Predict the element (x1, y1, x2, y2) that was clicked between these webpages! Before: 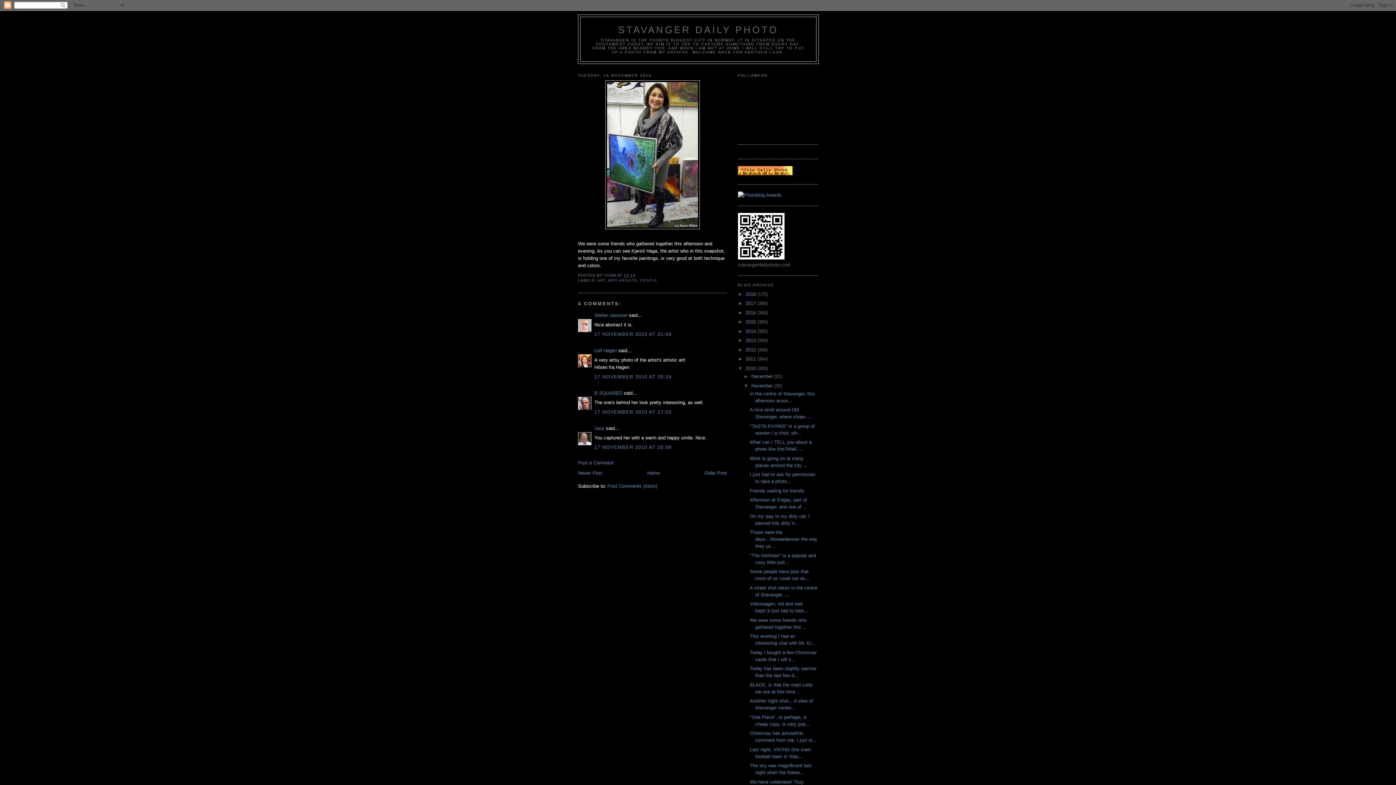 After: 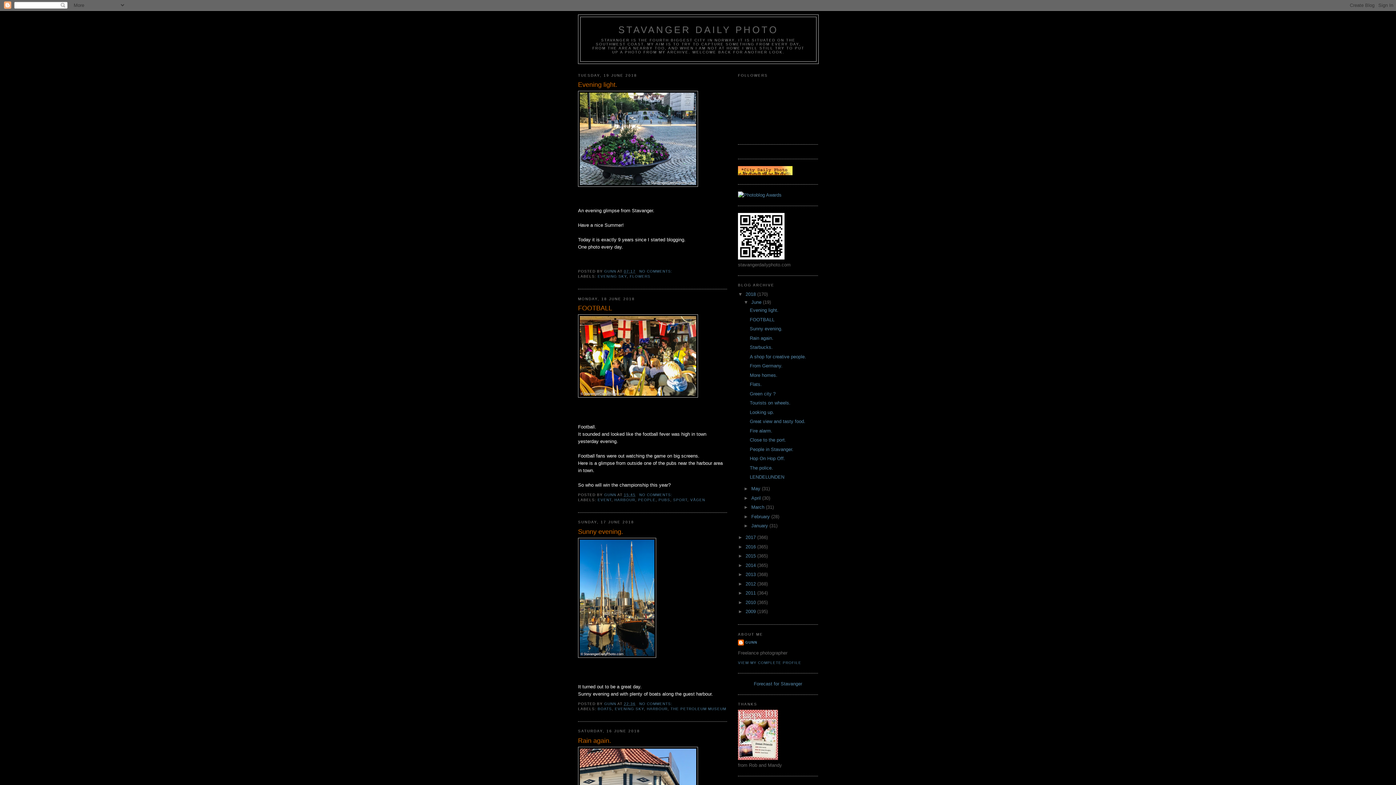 Action: label: 2018  bbox: (745, 291, 757, 297)